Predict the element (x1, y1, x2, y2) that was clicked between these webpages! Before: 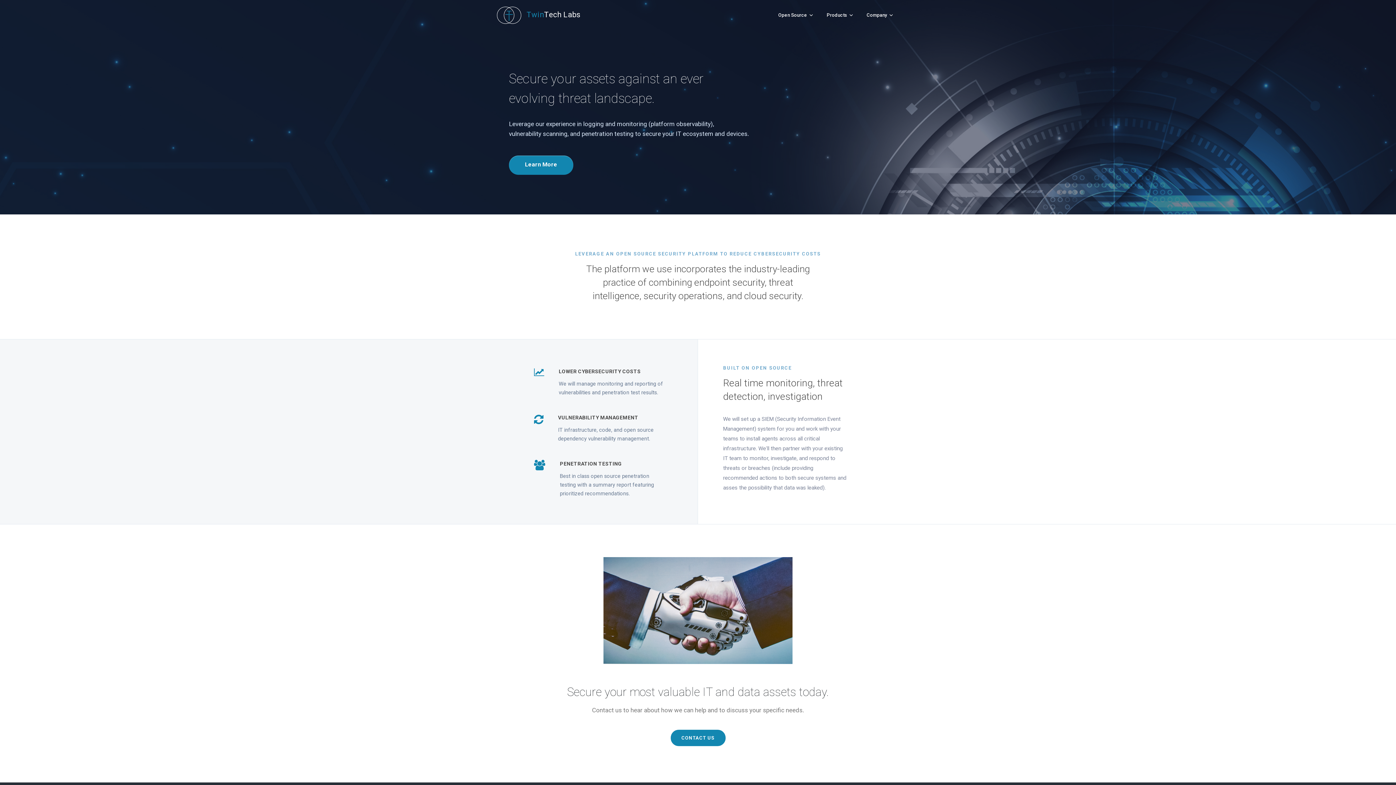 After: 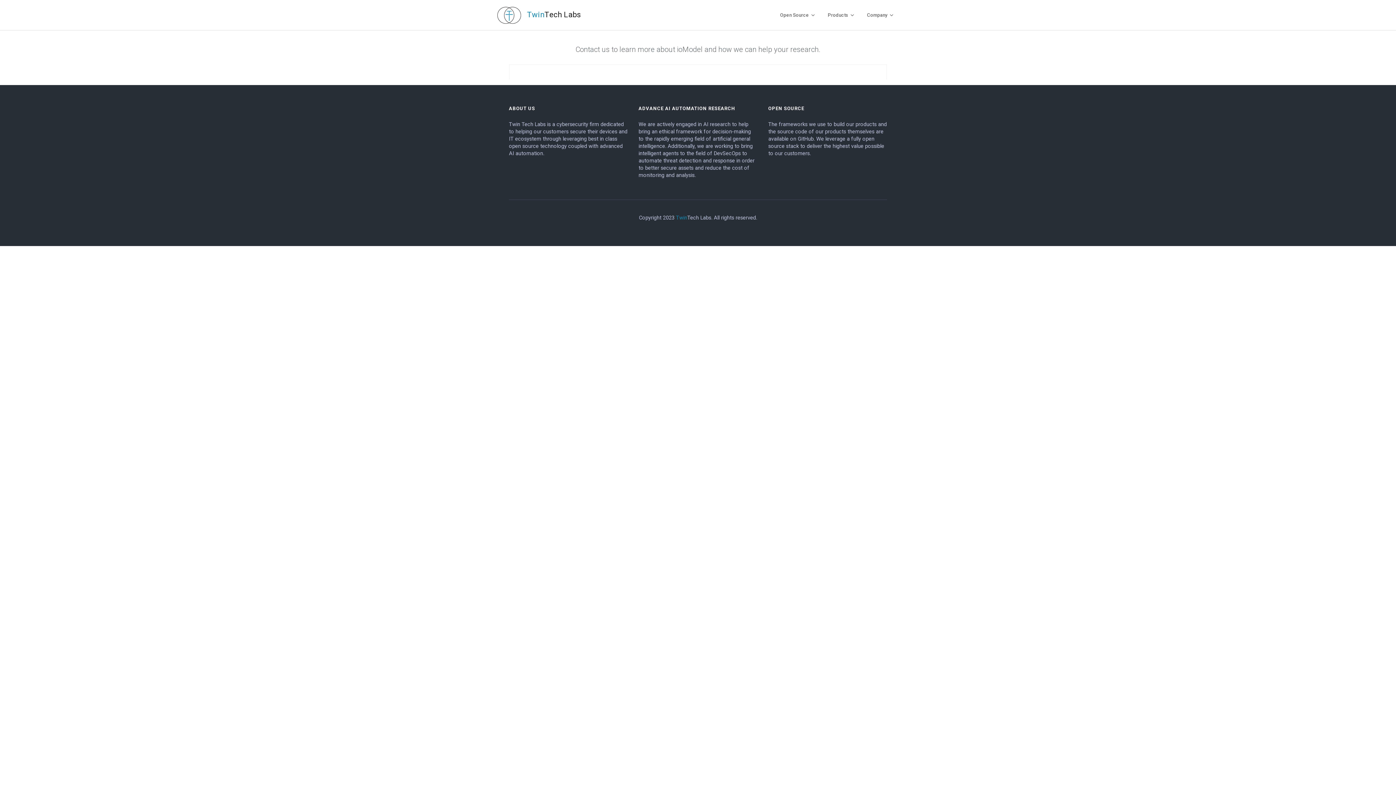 Action: bbox: (670, 730, 725, 746) label: CONTACT US